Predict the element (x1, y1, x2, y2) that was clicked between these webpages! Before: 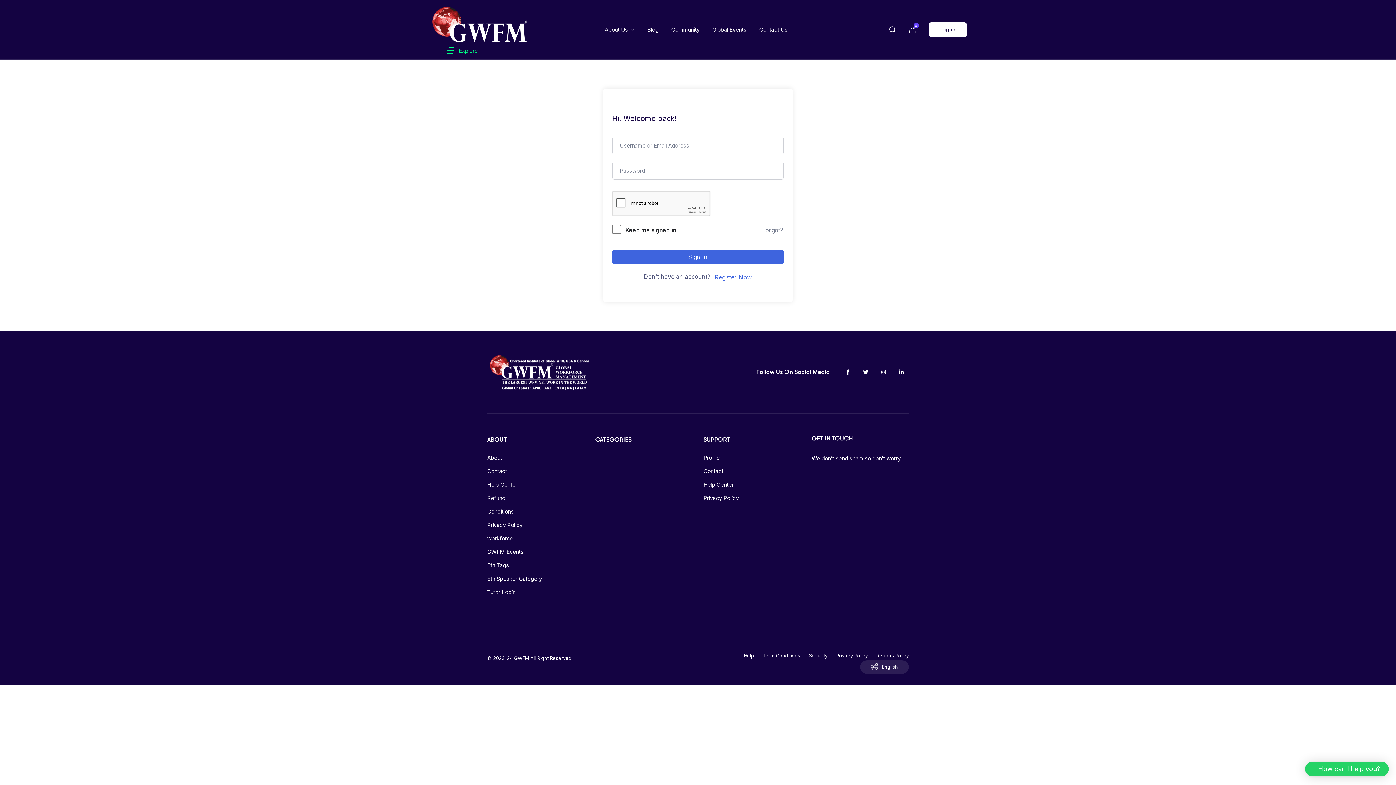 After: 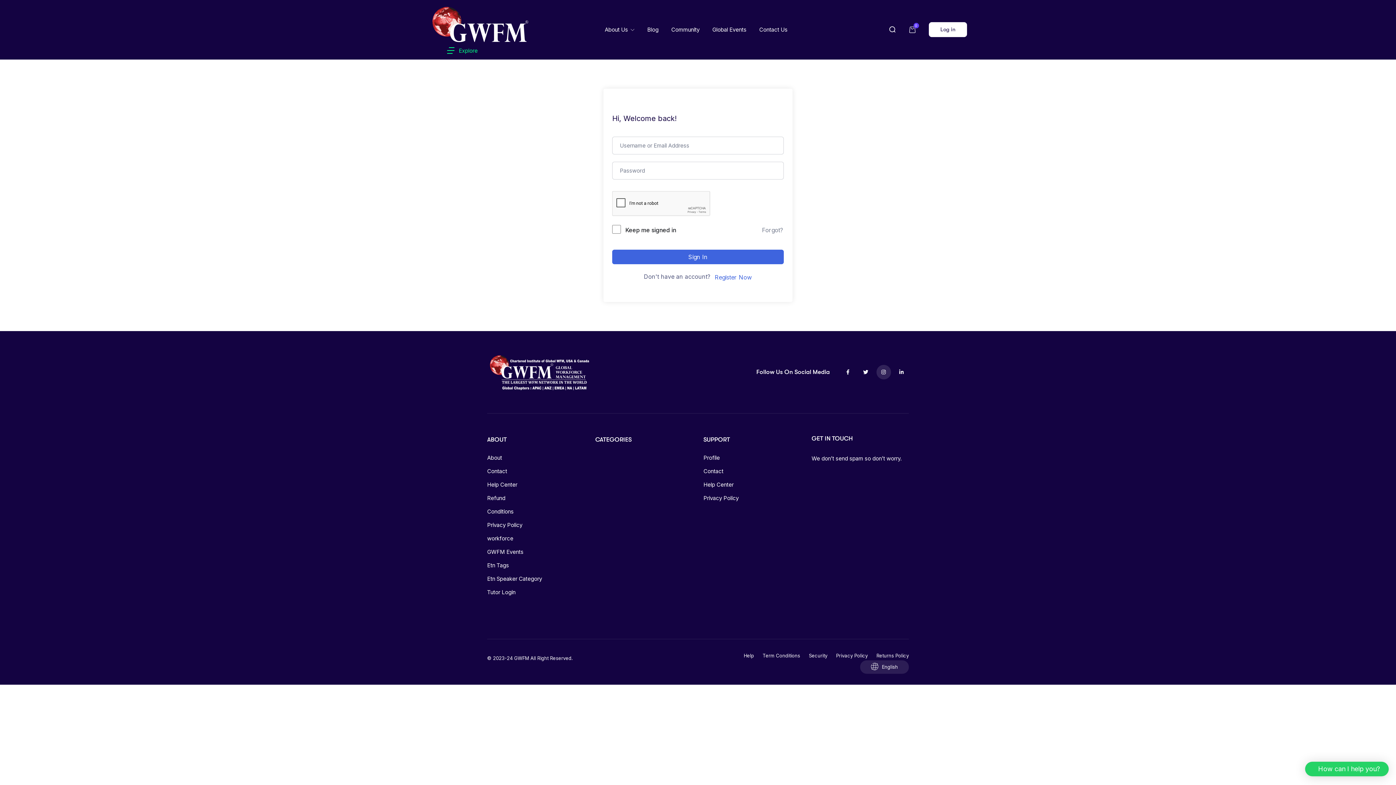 Action: bbox: (876, 365, 891, 379)